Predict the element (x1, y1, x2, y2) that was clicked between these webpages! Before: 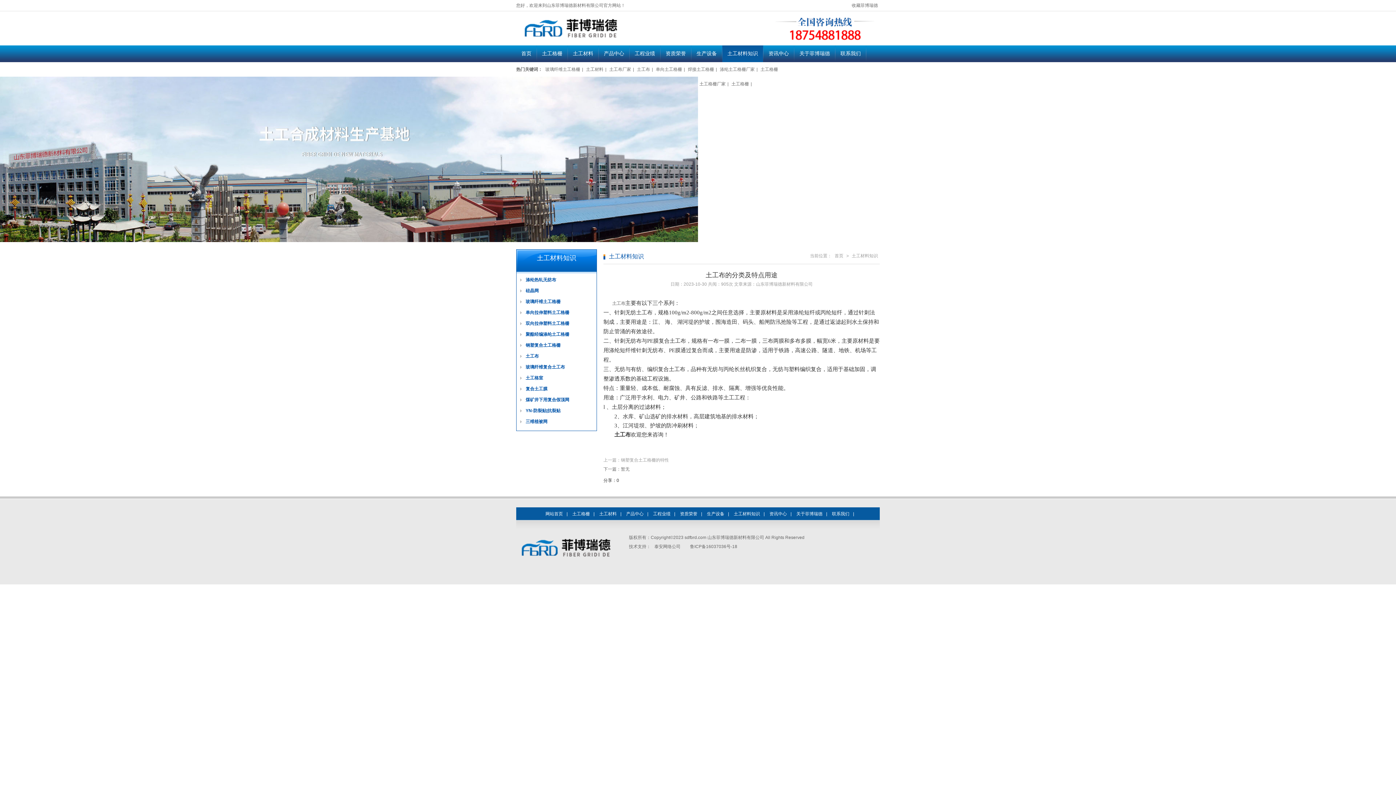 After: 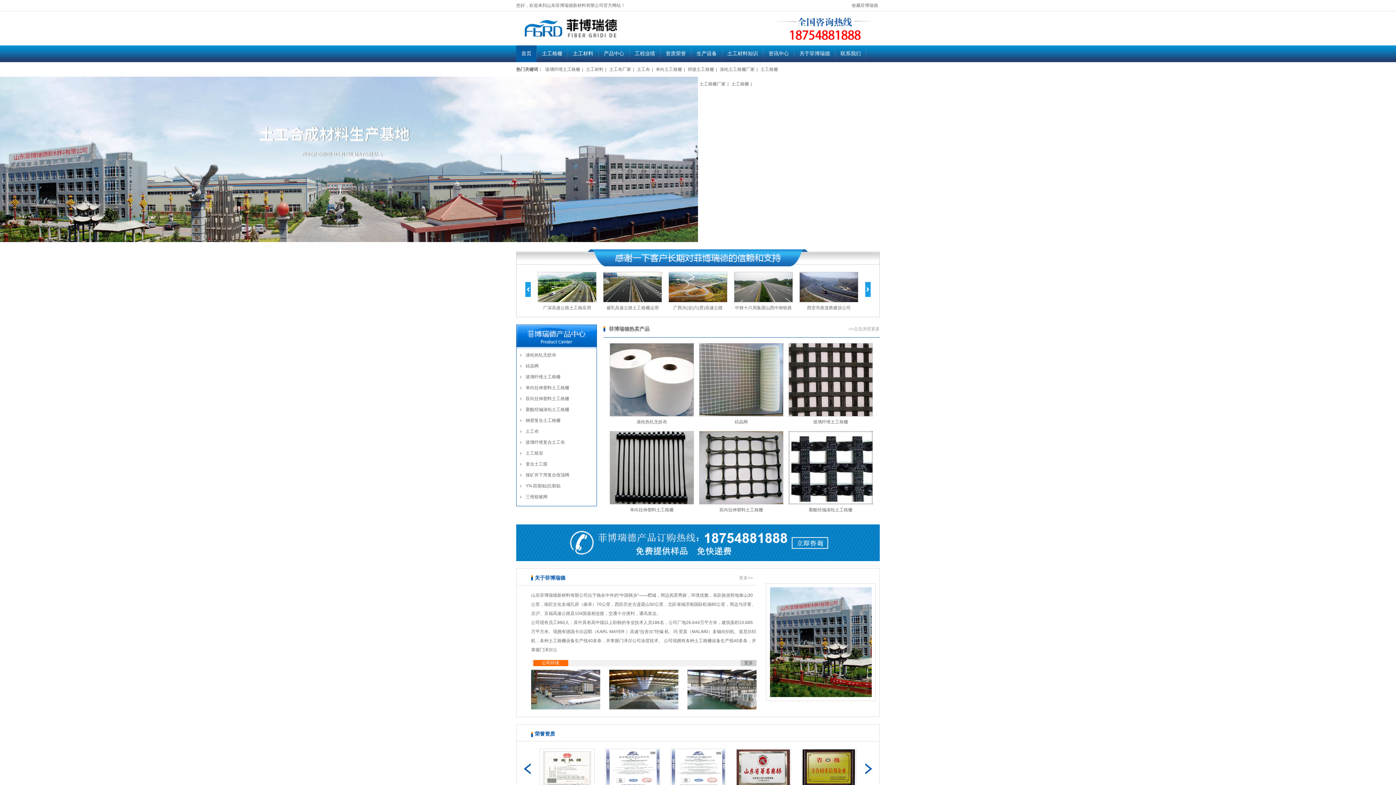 Action: bbox: (654, 66, 684, 72) label: 单向土工格栅